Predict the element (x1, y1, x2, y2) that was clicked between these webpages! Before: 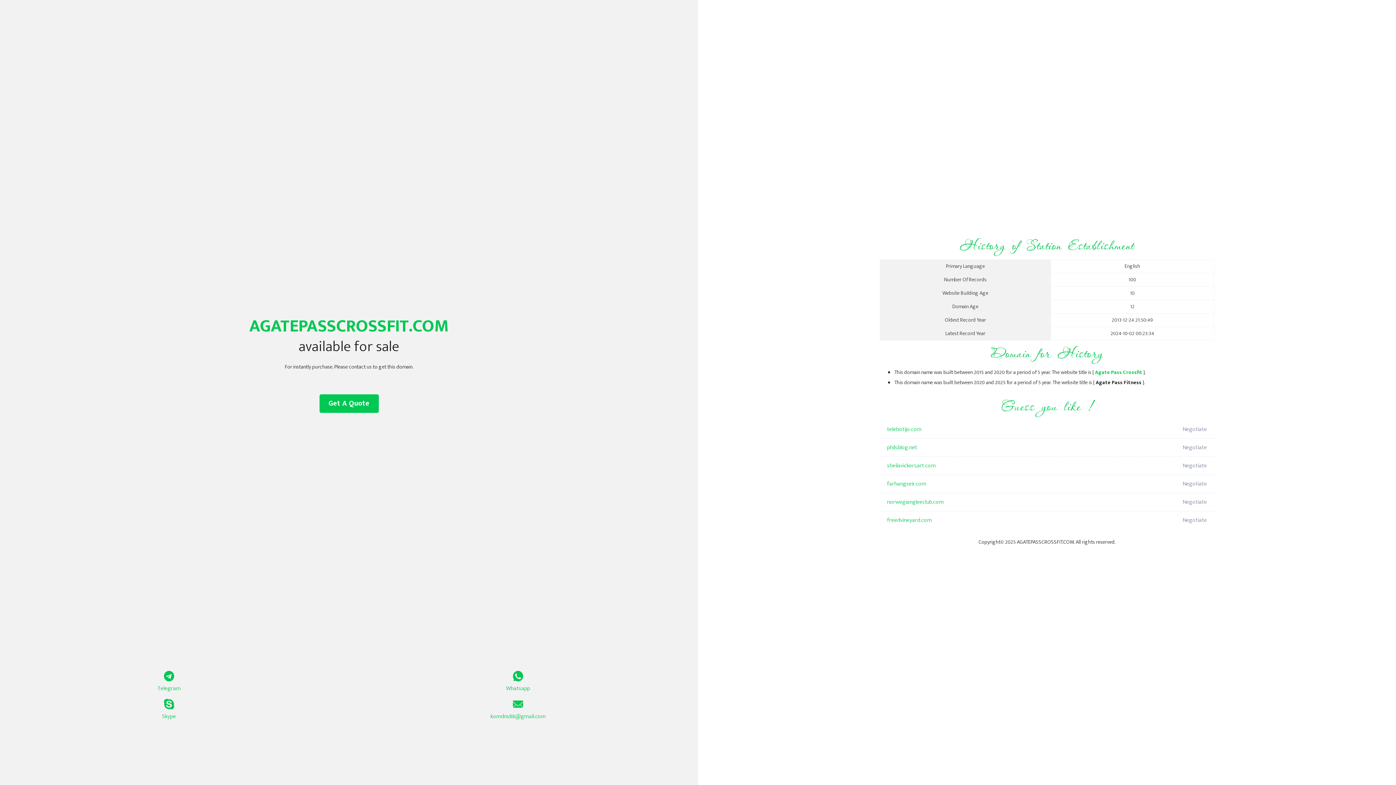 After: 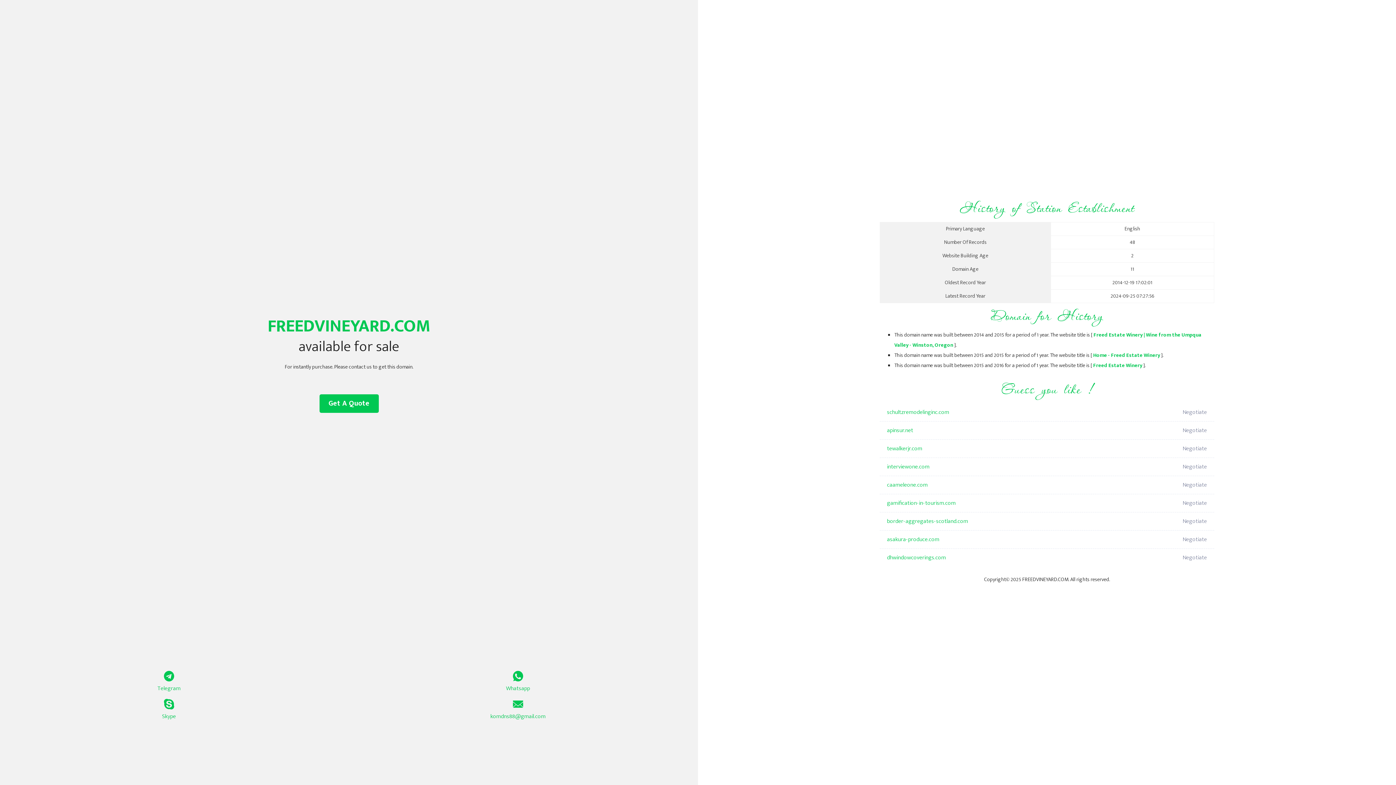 Action: label: freedvineyard.com bbox: (887, 511, 1098, 529)